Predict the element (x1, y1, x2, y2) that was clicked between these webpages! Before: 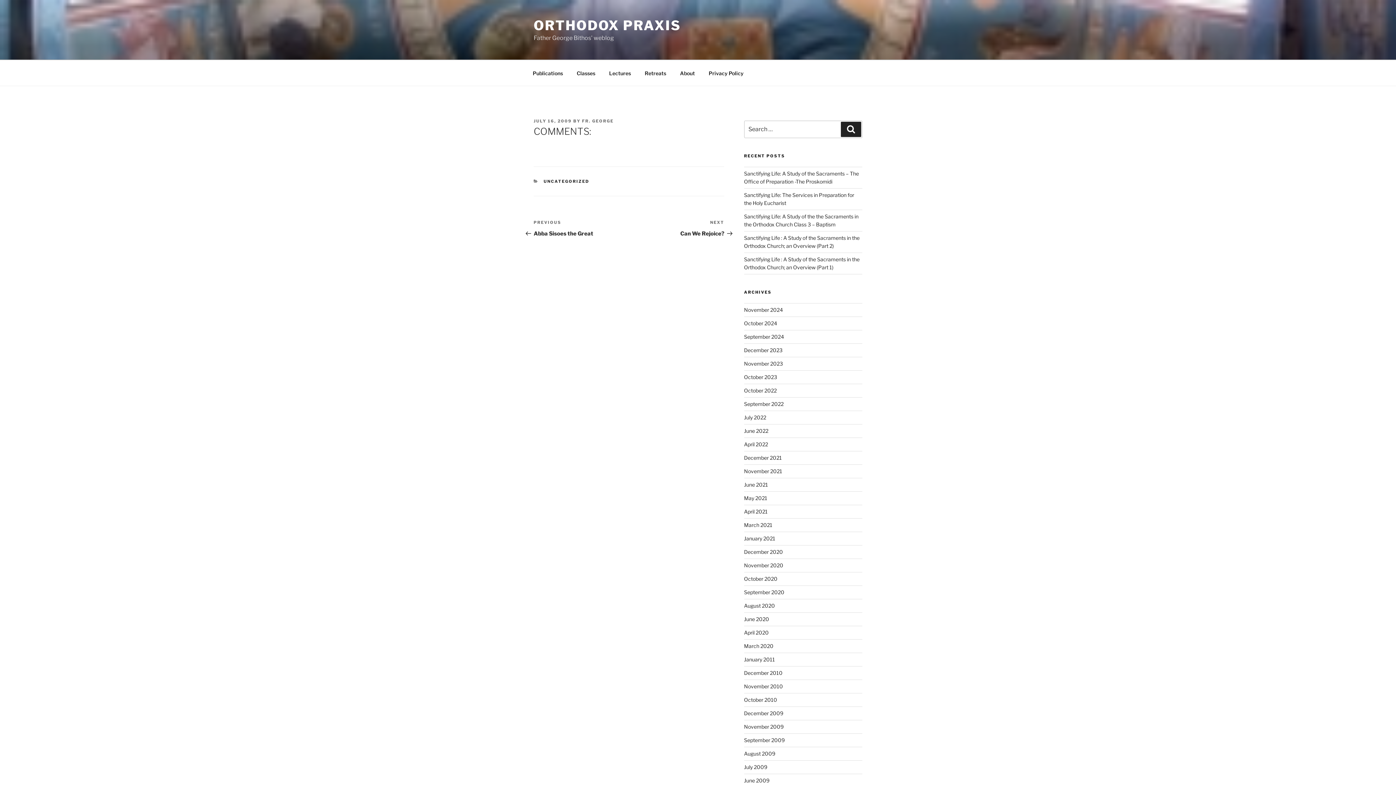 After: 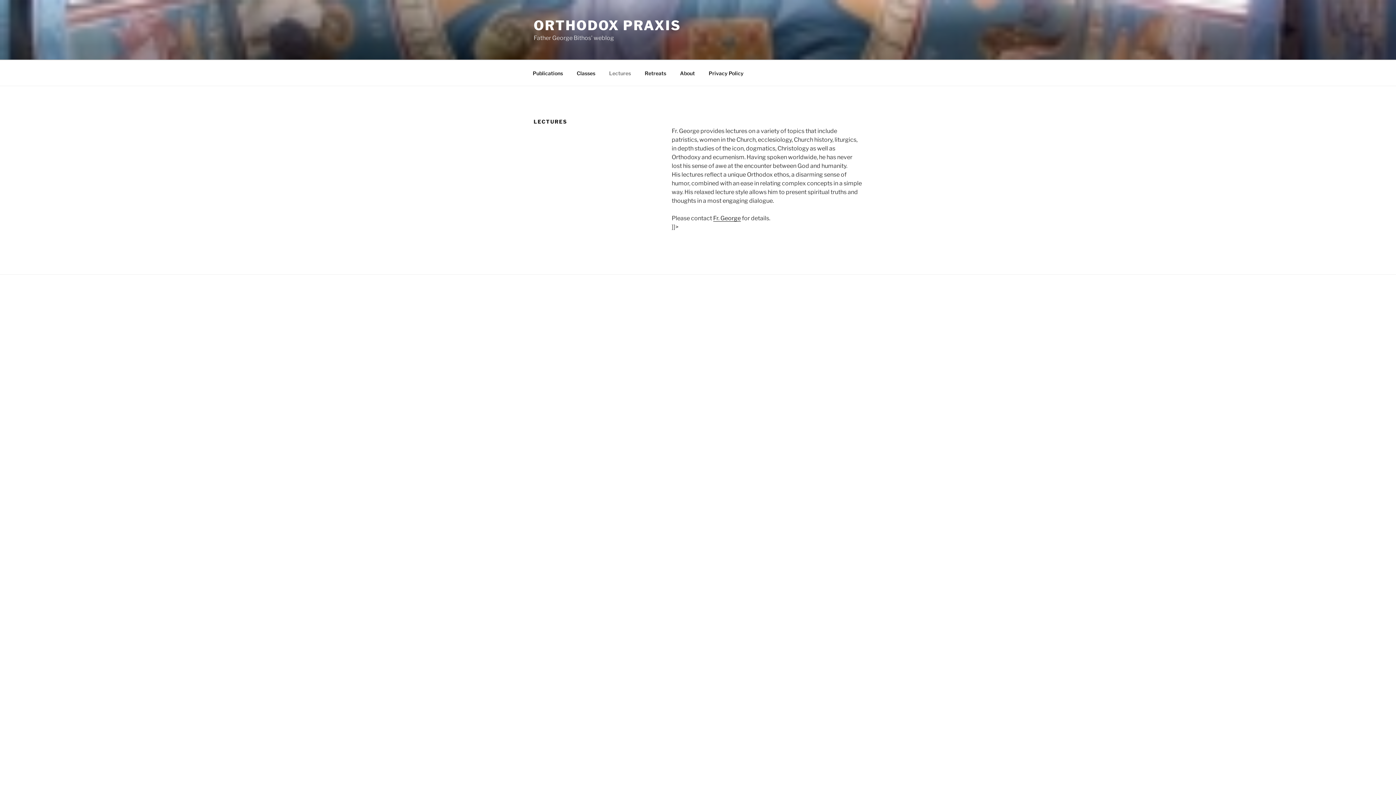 Action: bbox: (602, 64, 637, 82) label: Lectures